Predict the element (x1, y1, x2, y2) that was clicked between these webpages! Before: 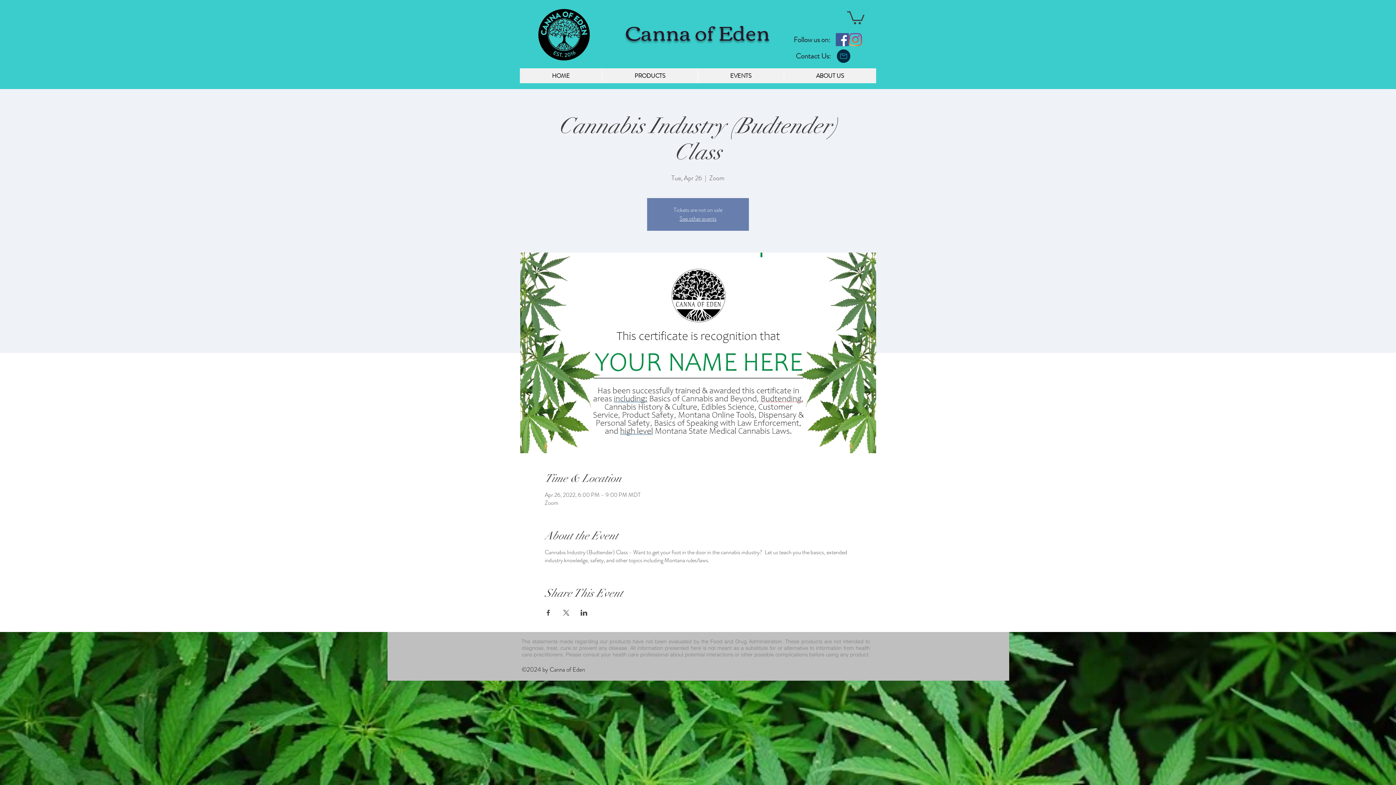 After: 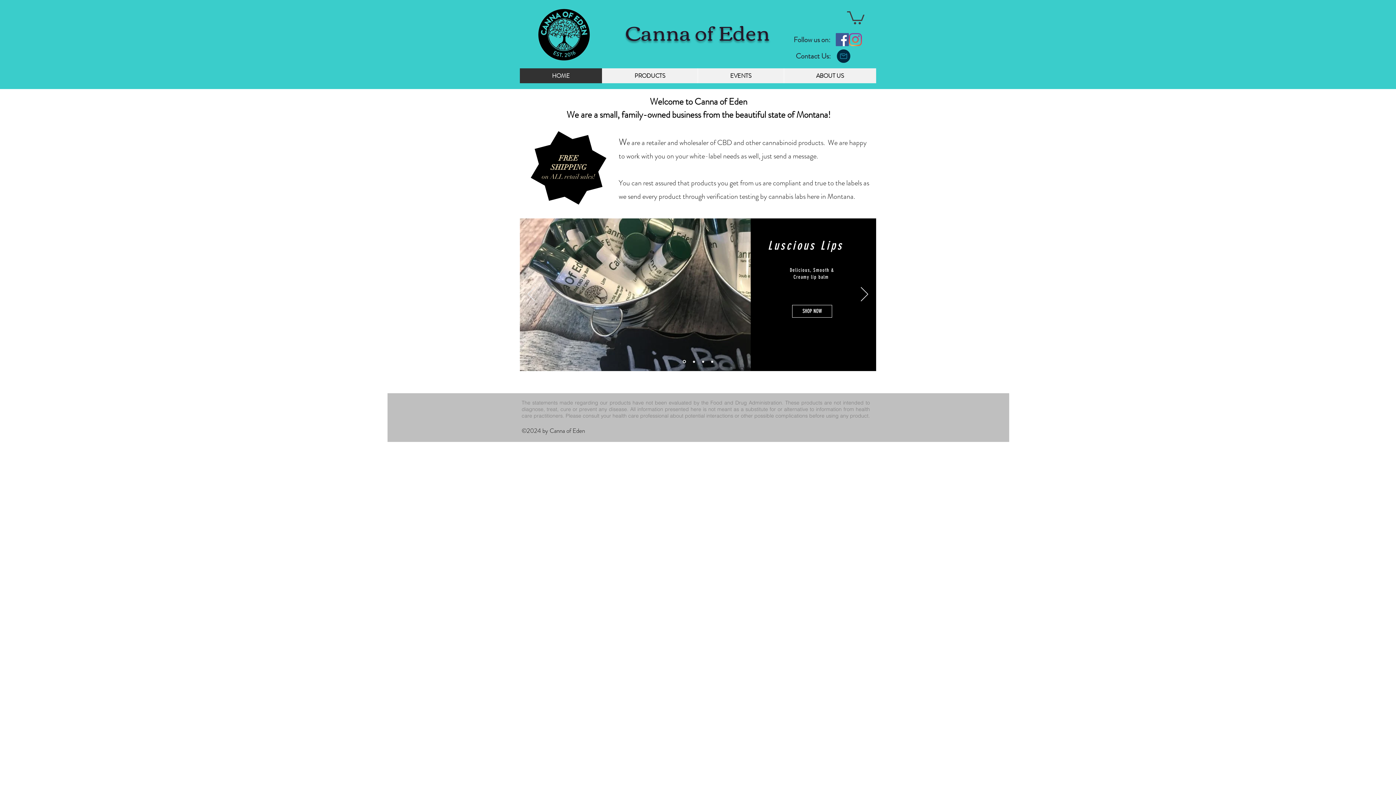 Action: label: HOME bbox: (520, 68, 602, 83)